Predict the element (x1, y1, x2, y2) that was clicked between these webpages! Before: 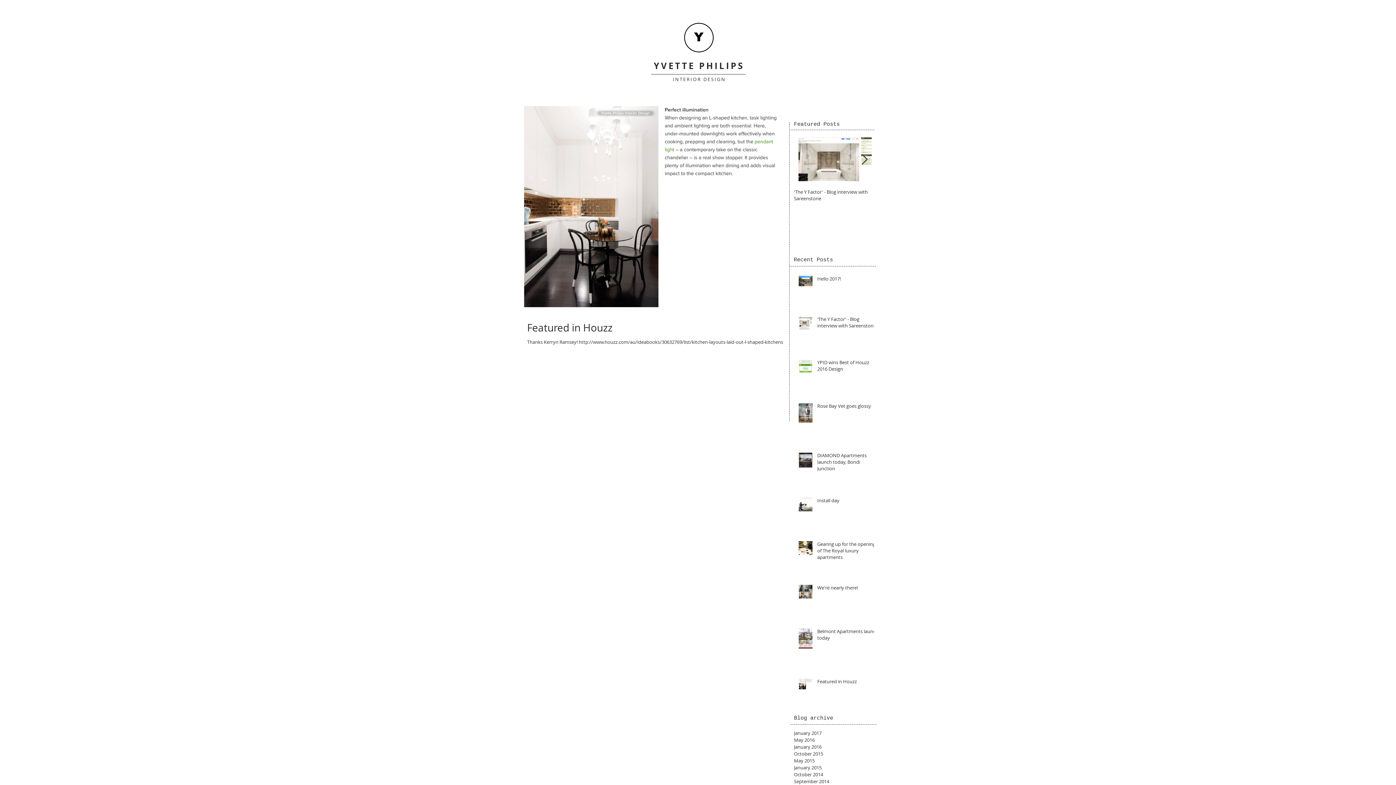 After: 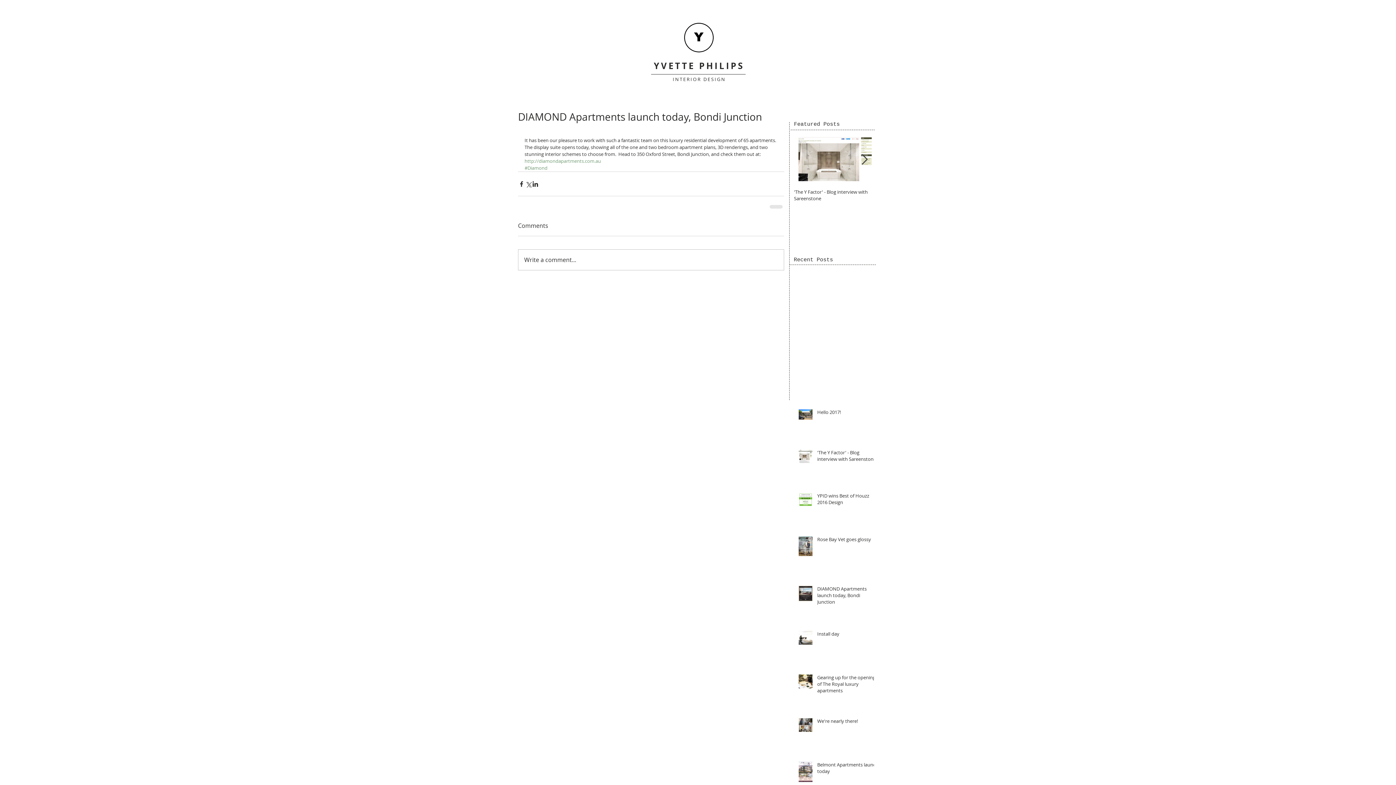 Action: bbox: (817, 452, 878, 474) label: DIAMOND Apartments launch today, Bondi Junction